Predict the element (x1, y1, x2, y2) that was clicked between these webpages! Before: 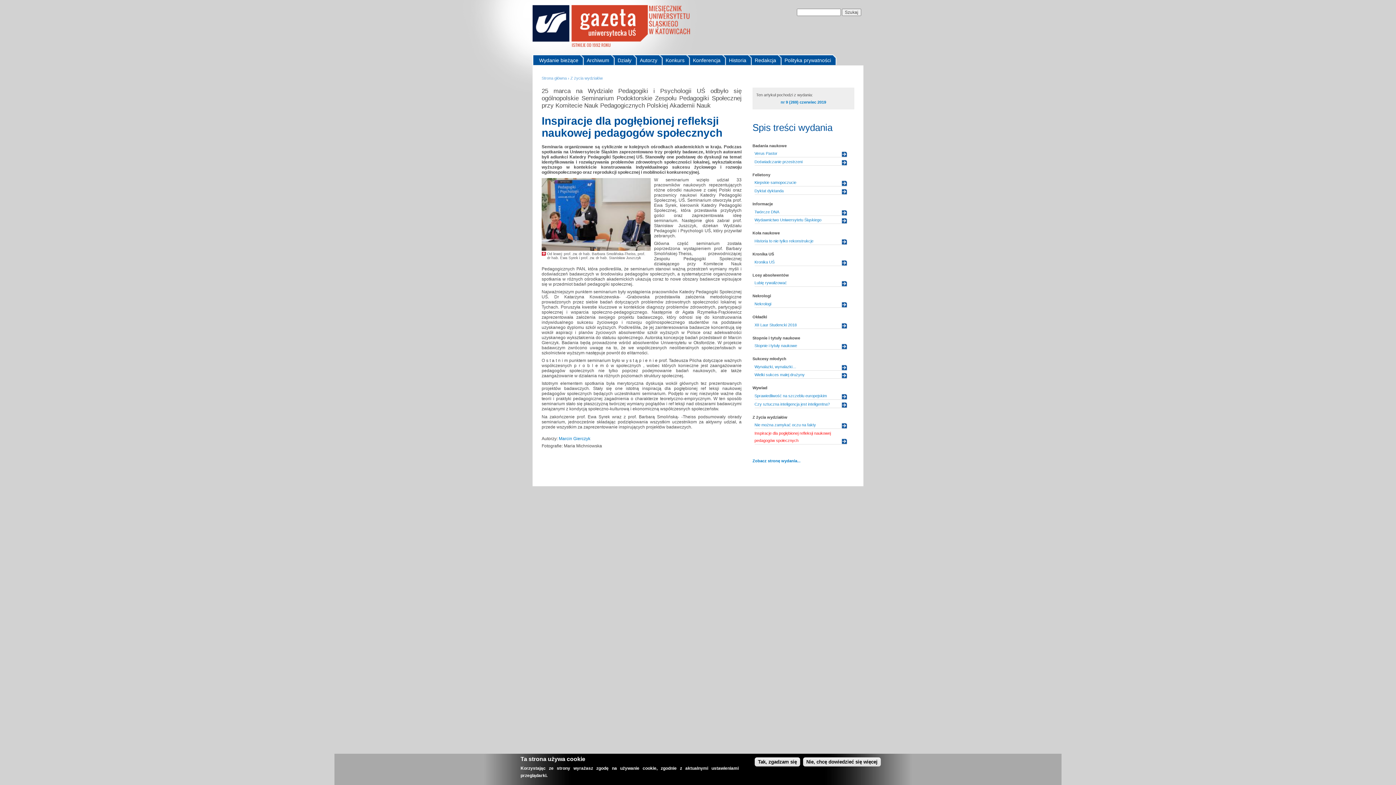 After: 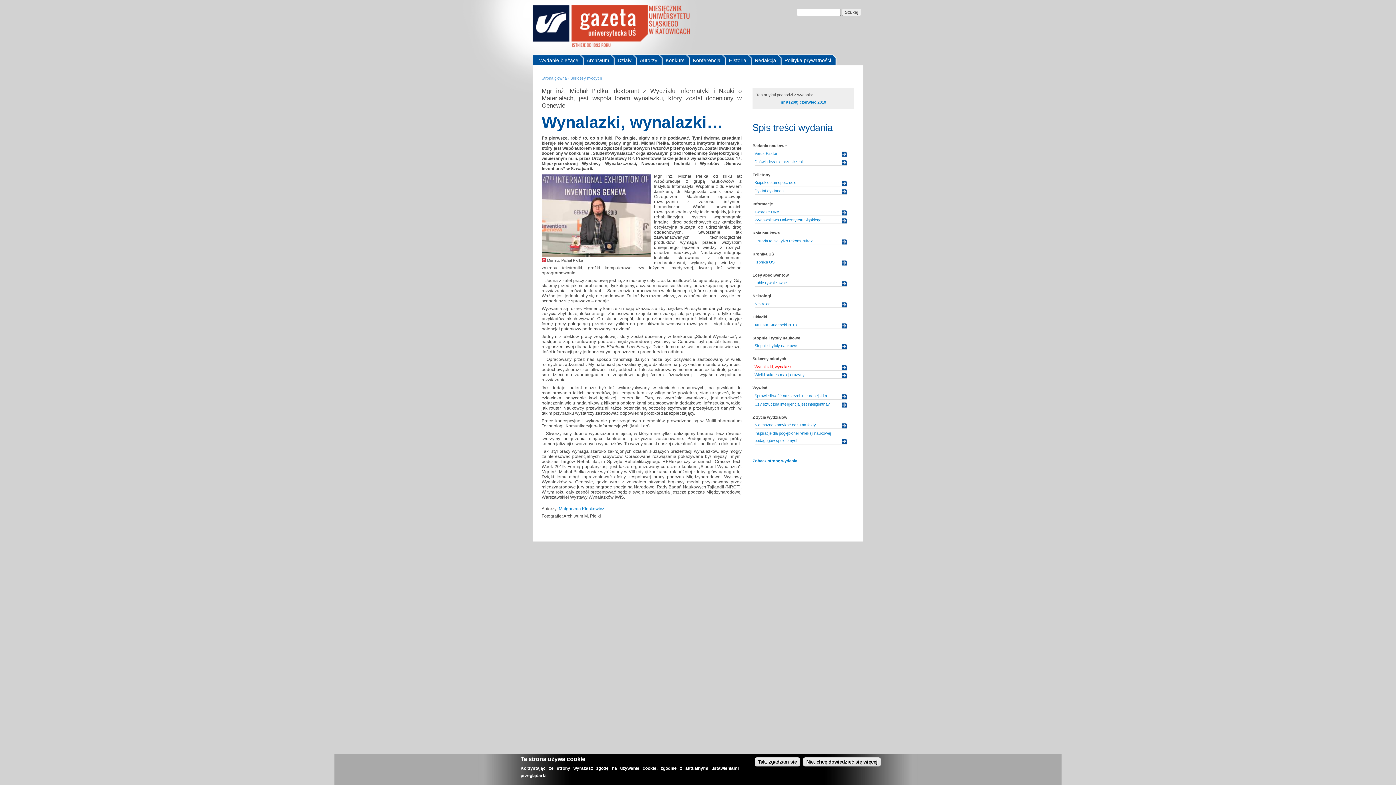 Action: bbox: (754, 364, 796, 369) label: Wynalazki, wynalazki…